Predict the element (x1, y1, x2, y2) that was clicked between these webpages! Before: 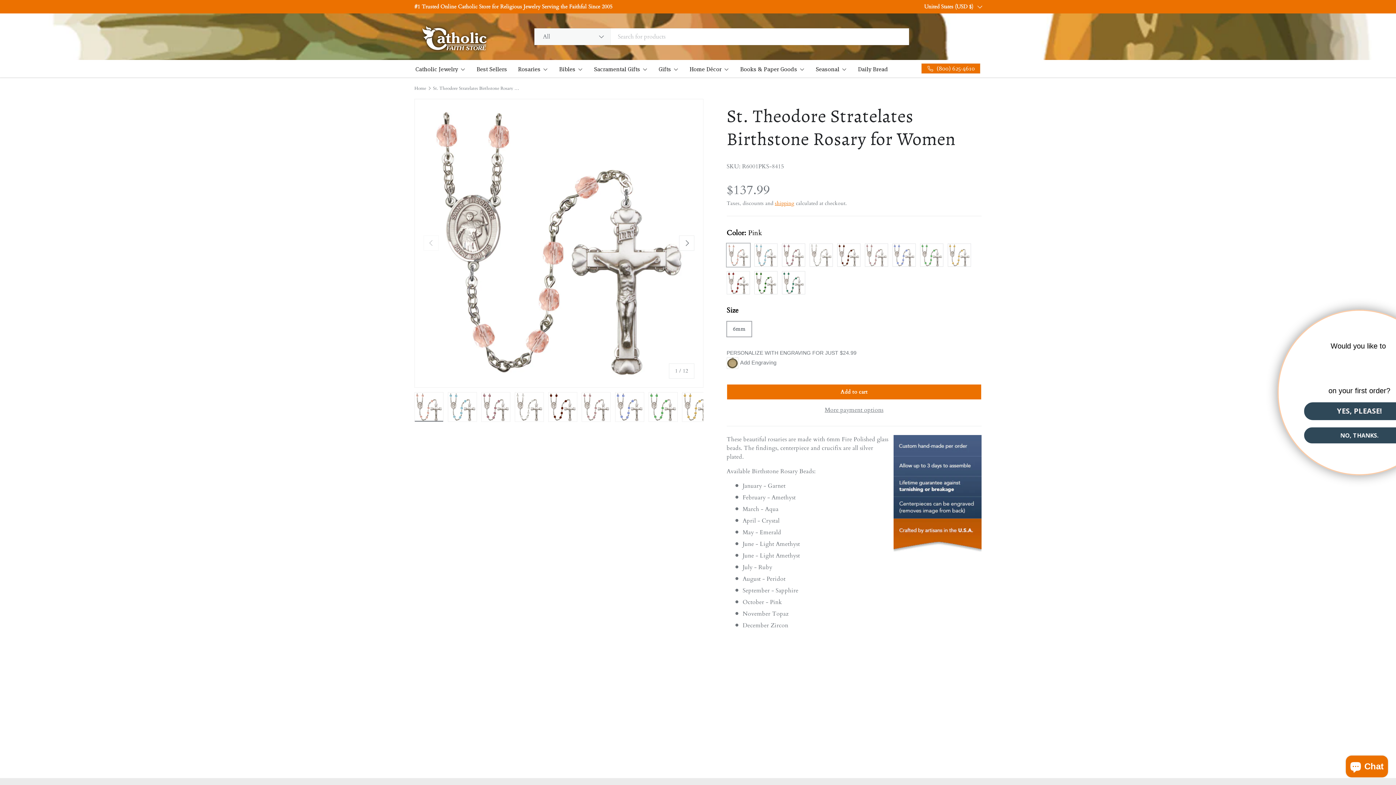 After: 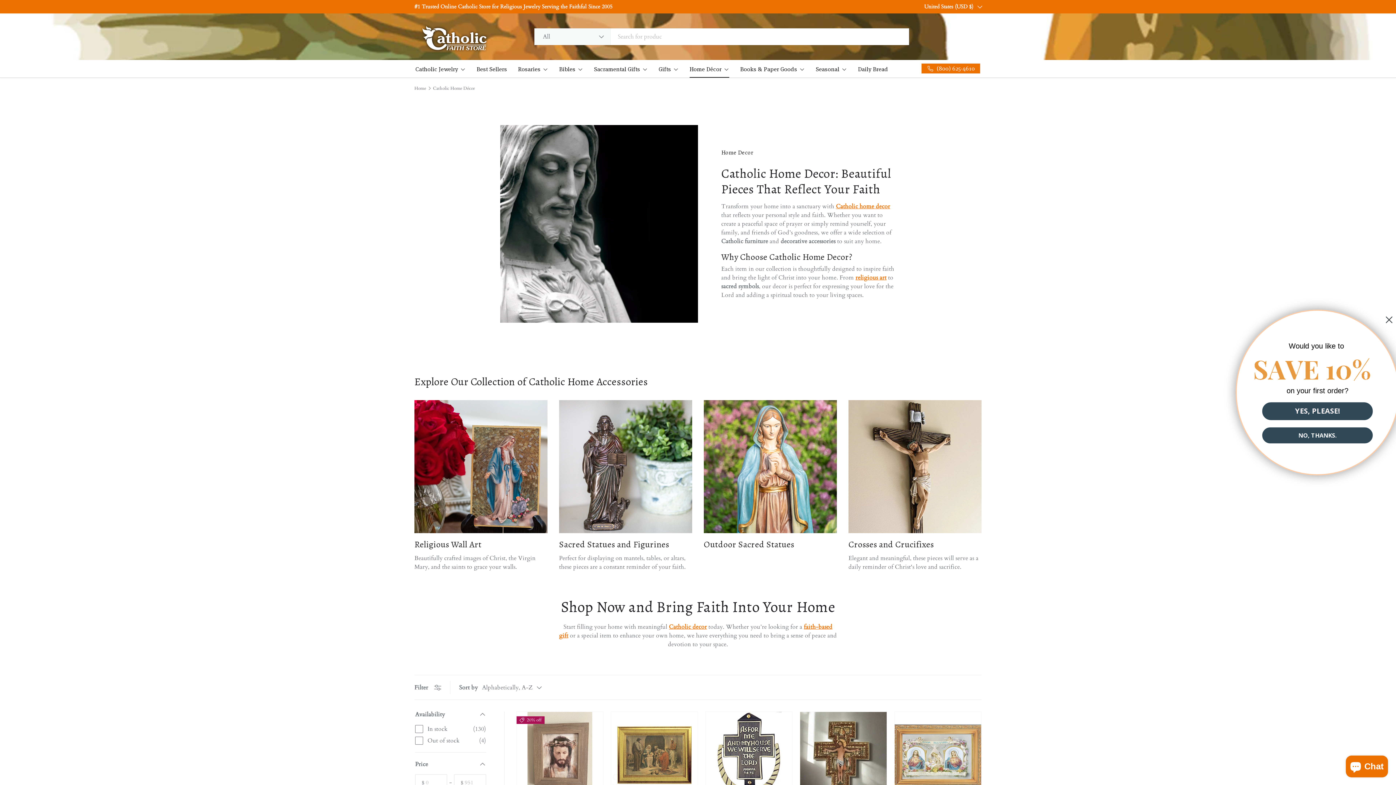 Action: bbox: (689, 60, 729, 77) label: Home Décor